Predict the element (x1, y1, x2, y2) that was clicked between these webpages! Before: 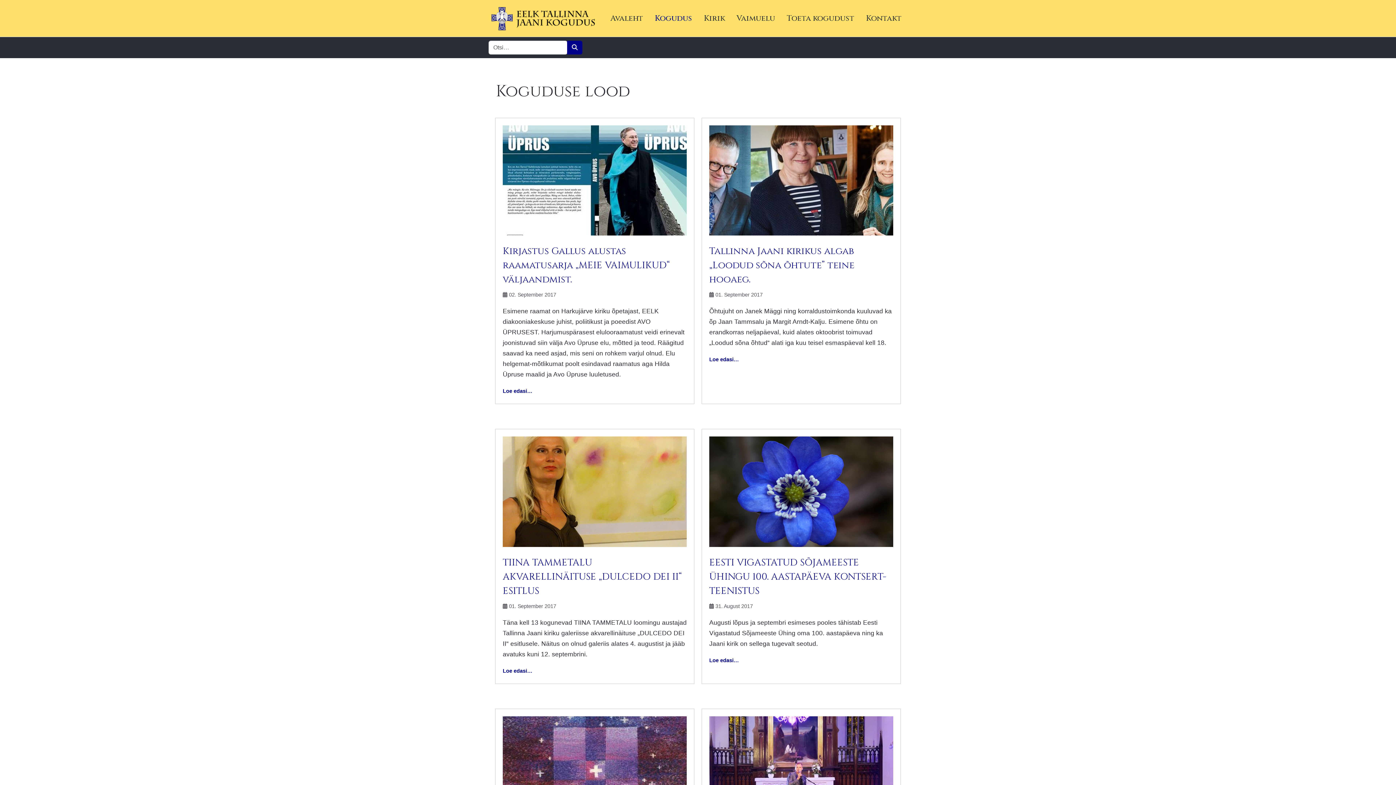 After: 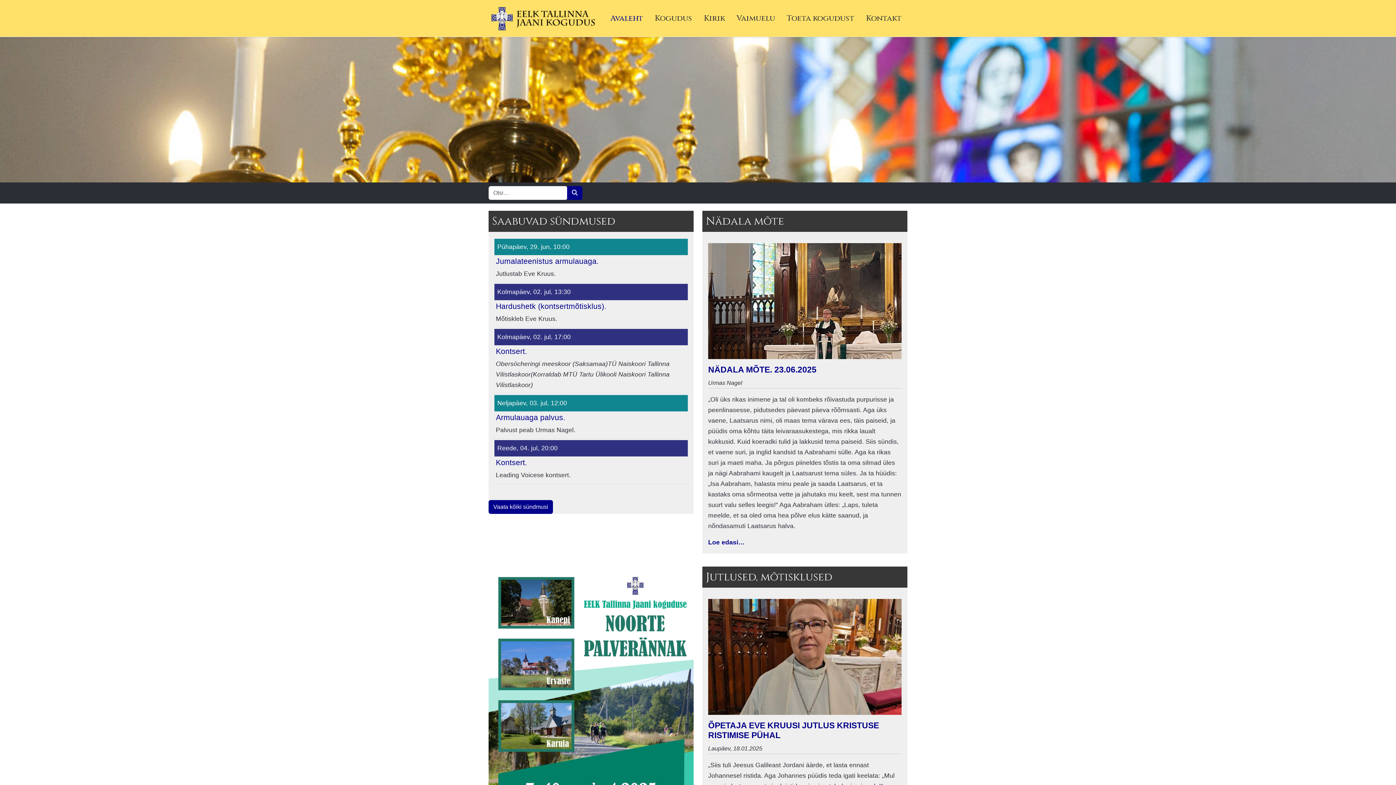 Action: label: Avaleht bbox: (604, 9, 649, 27)